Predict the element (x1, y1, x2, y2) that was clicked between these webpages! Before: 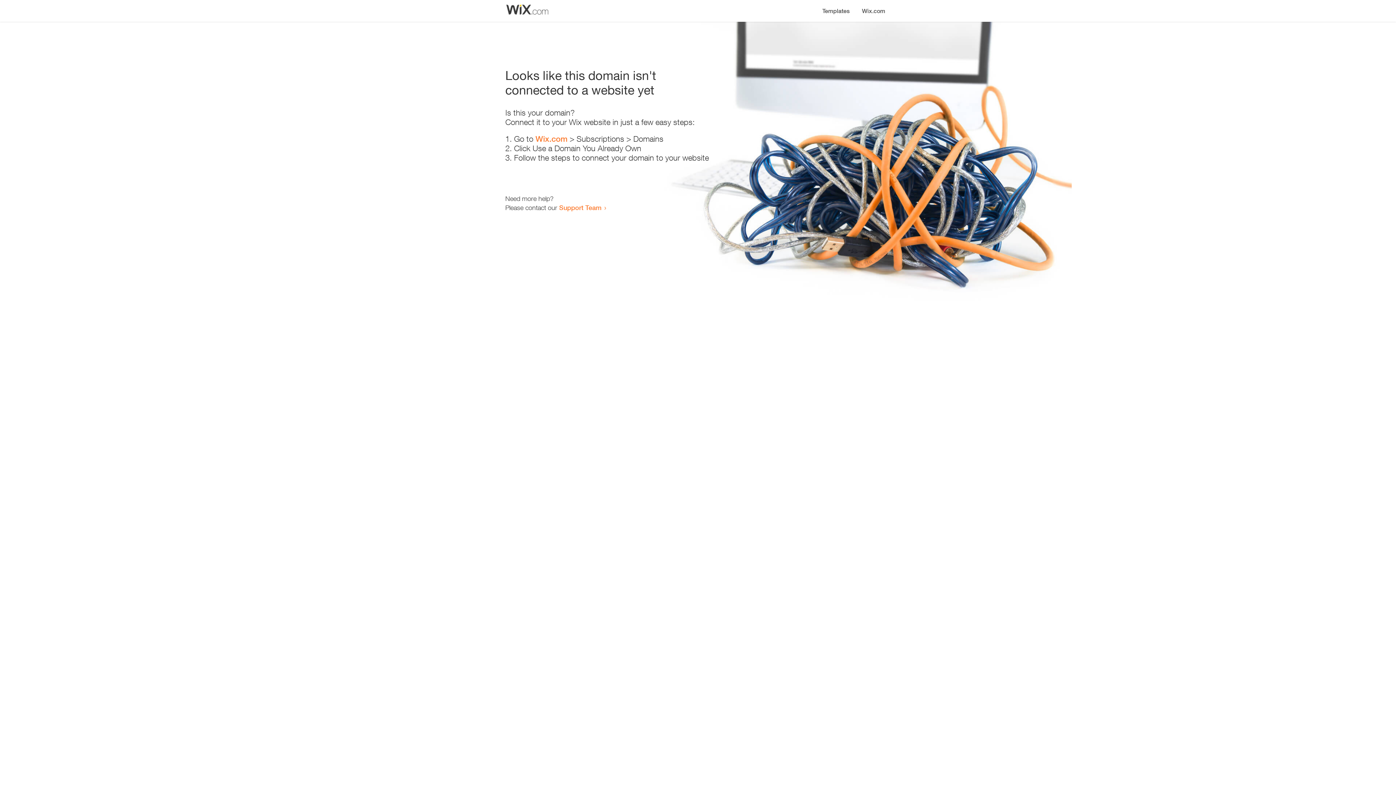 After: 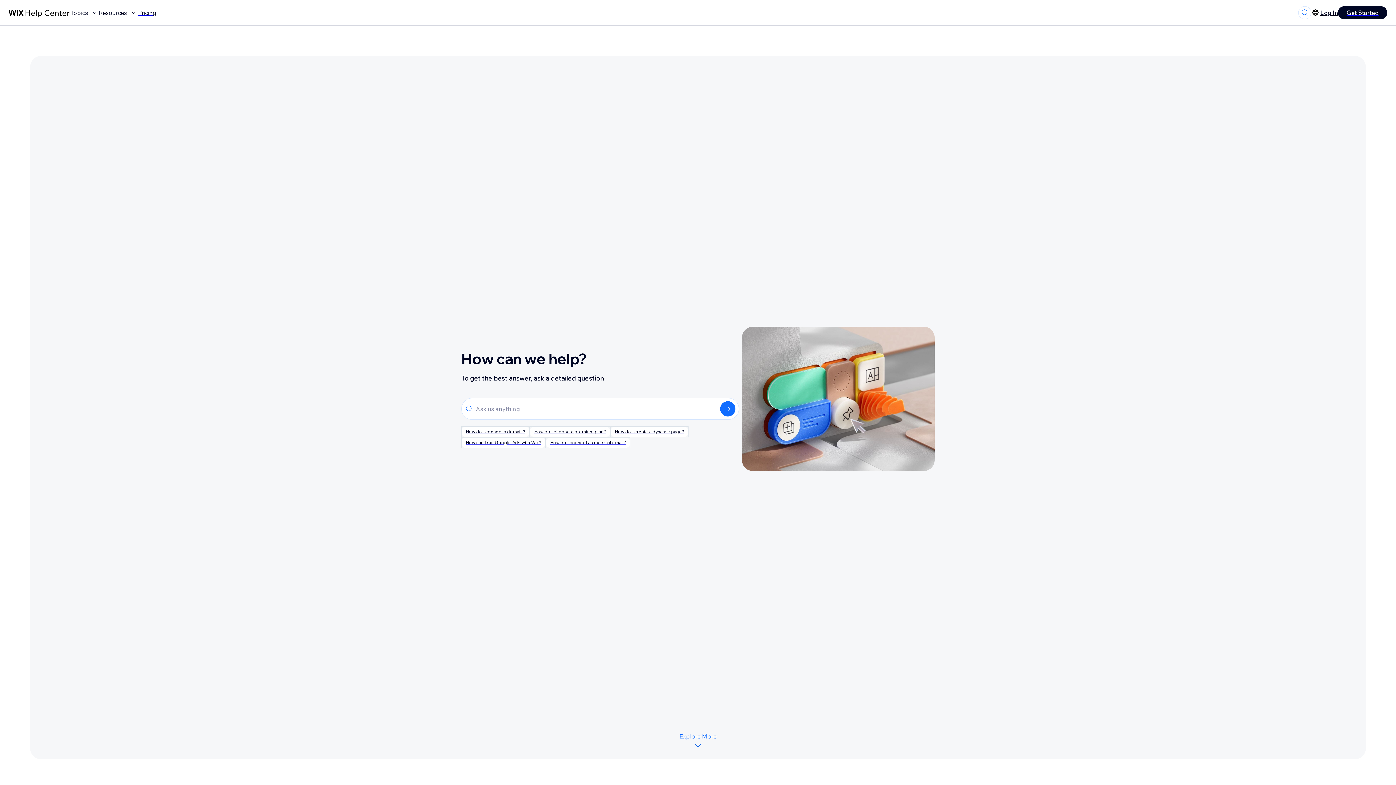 Action: bbox: (559, 203, 601, 211) label: Support Team